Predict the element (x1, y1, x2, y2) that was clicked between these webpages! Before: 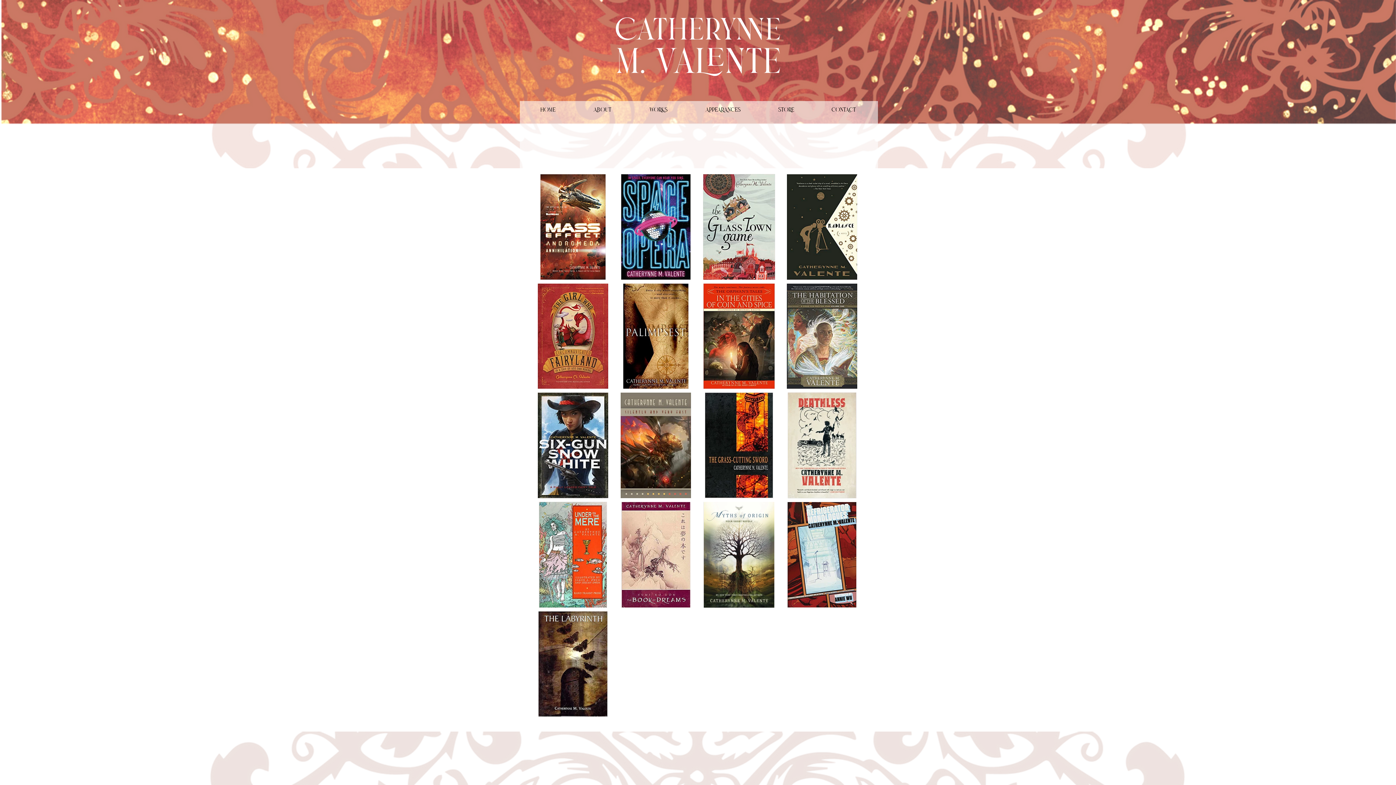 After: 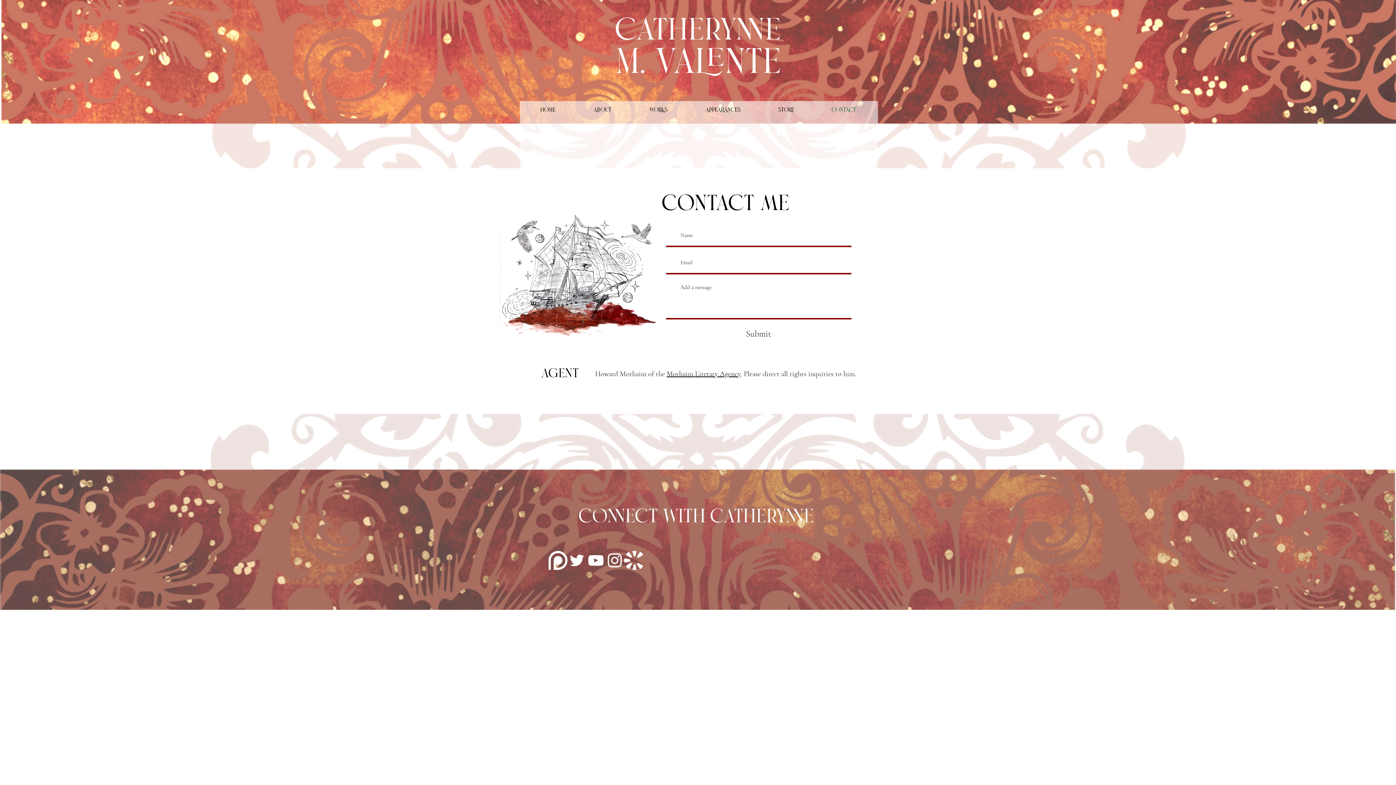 Action: bbox: (813, 101, 874, 119) label: CONTACT